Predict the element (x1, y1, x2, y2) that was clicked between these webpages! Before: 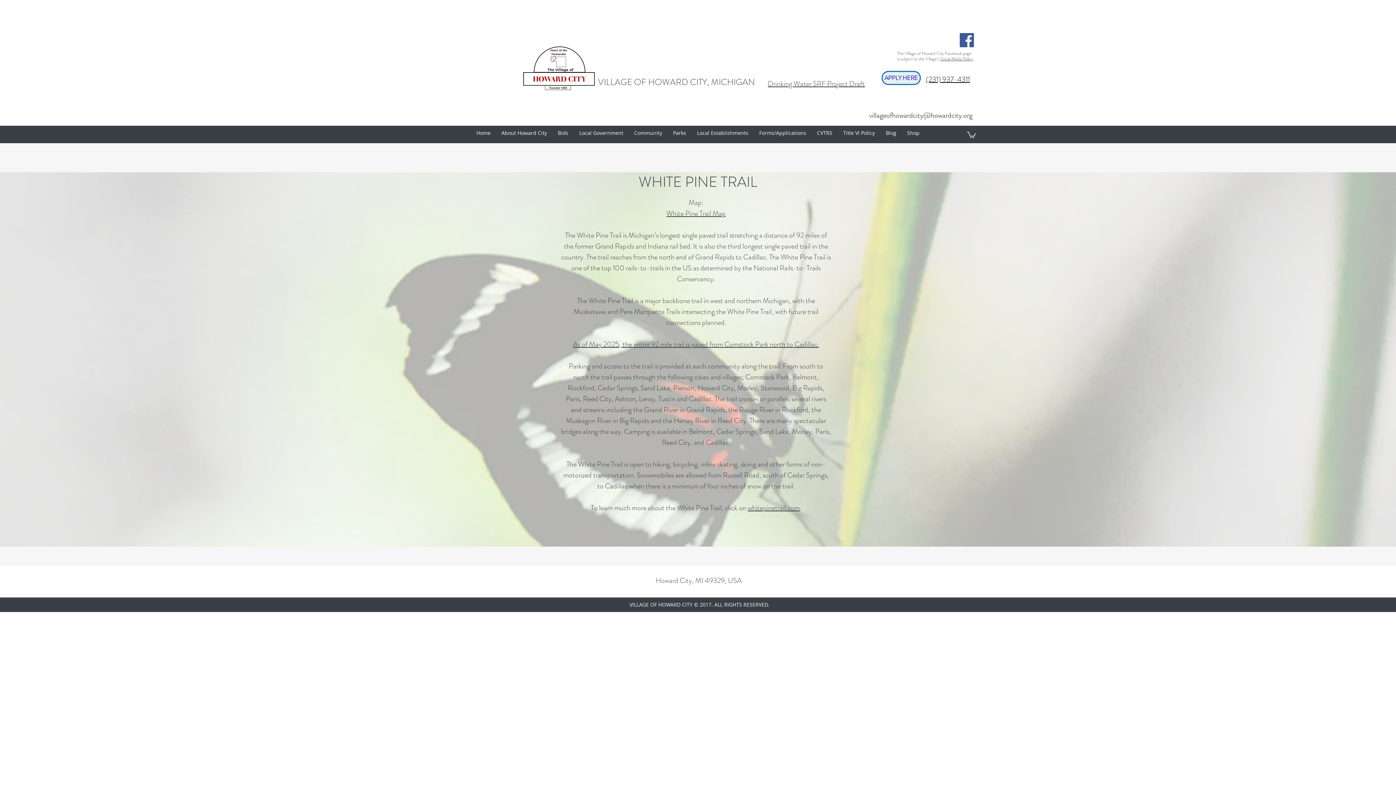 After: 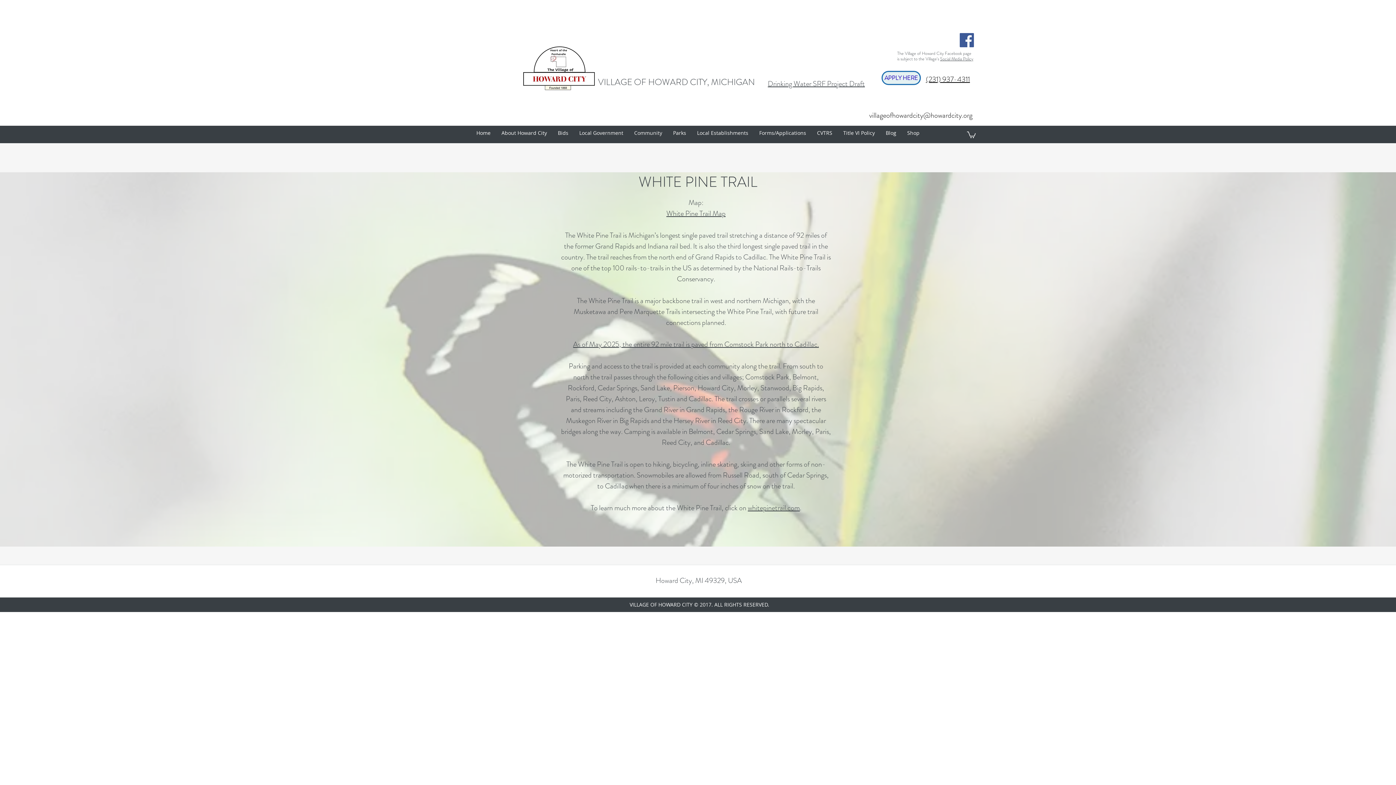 Action: label: Drinking Water SRF Project Draft bbox: (768, 73, 865, 90)